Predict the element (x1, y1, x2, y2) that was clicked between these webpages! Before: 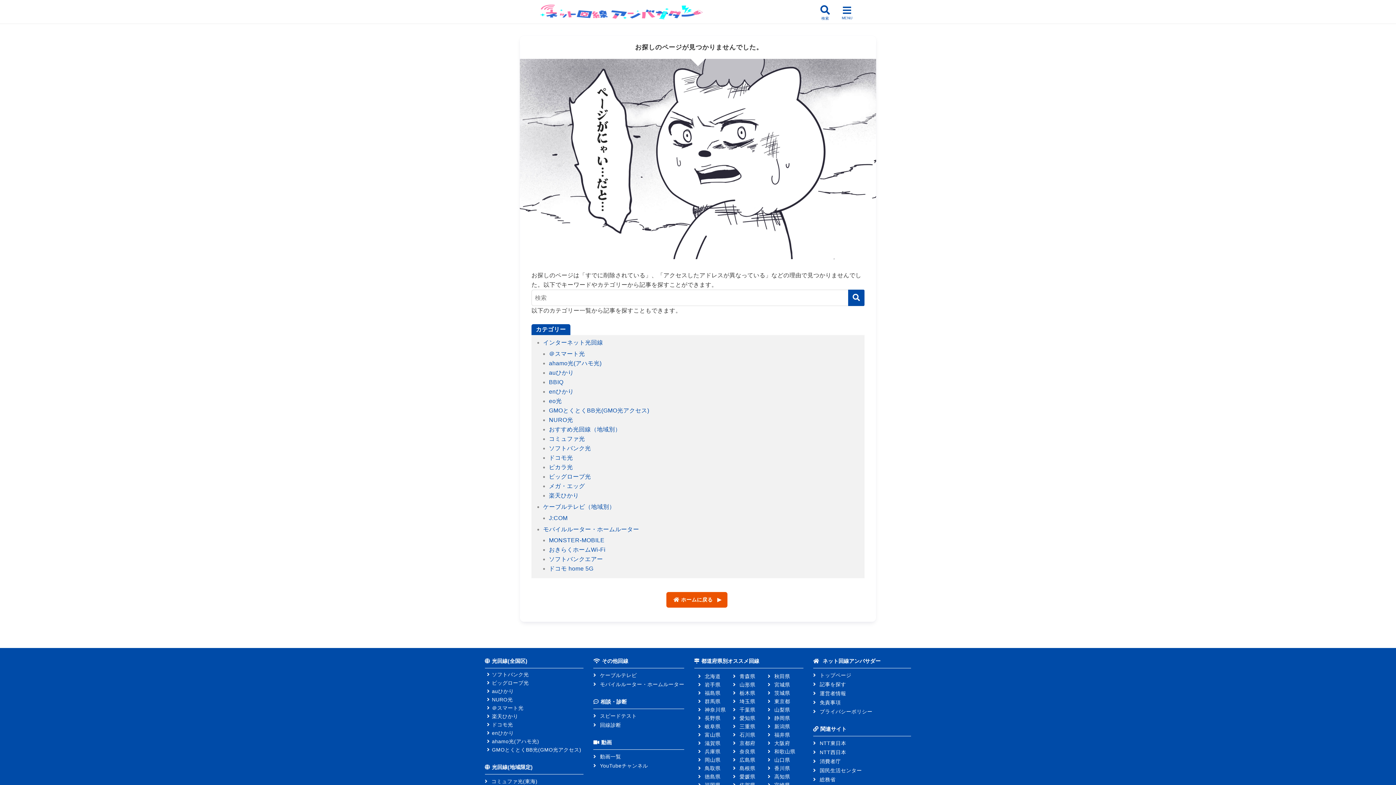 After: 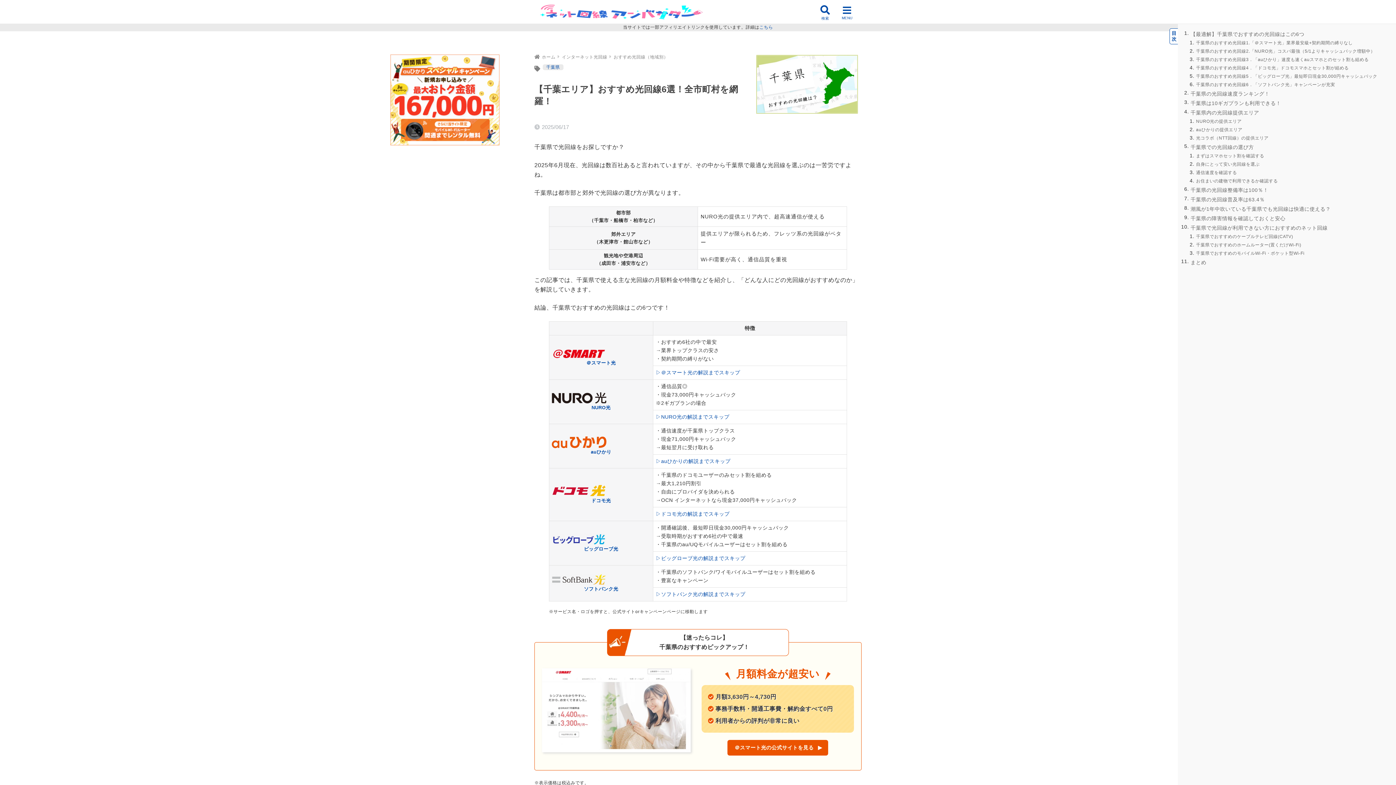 Action: label: 千葉県 bbox: (733, 707, 755, 713)